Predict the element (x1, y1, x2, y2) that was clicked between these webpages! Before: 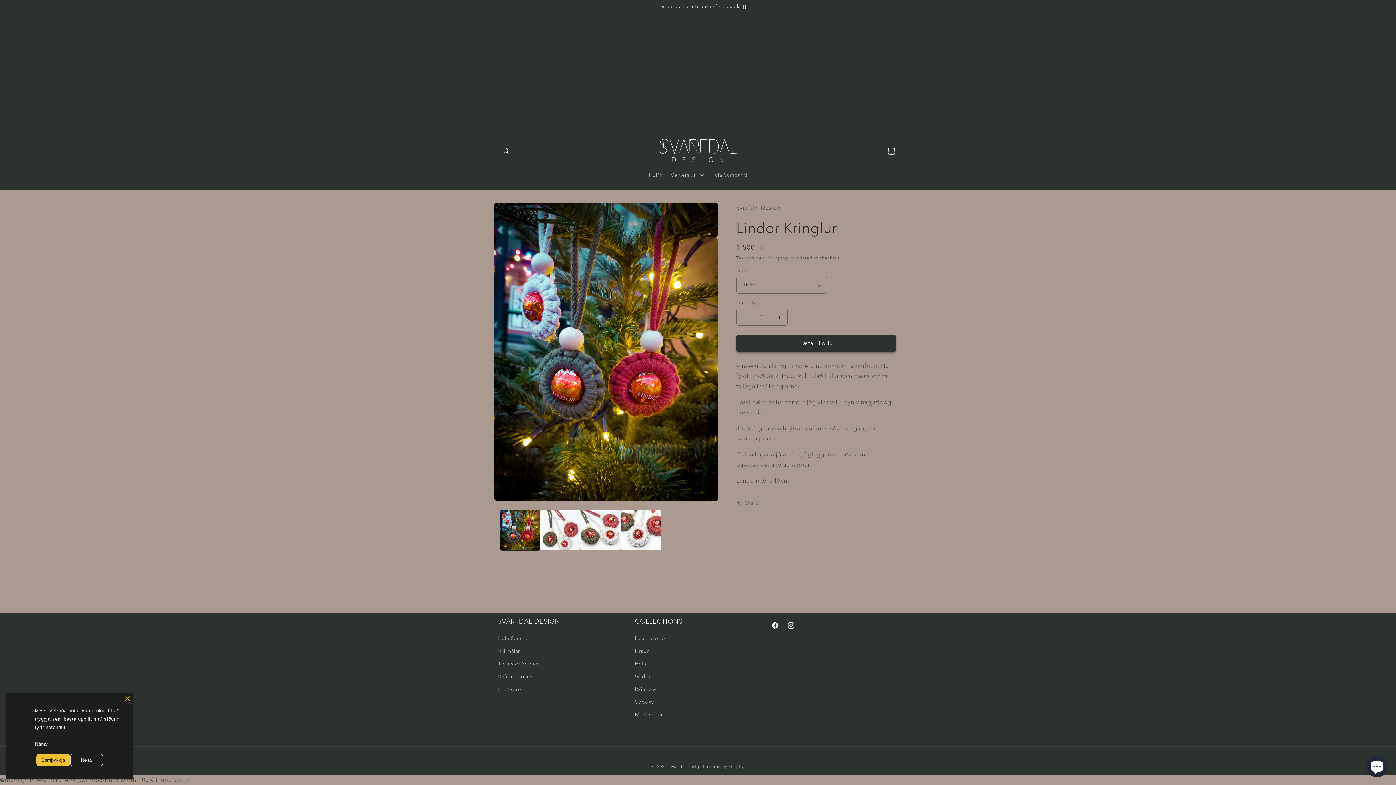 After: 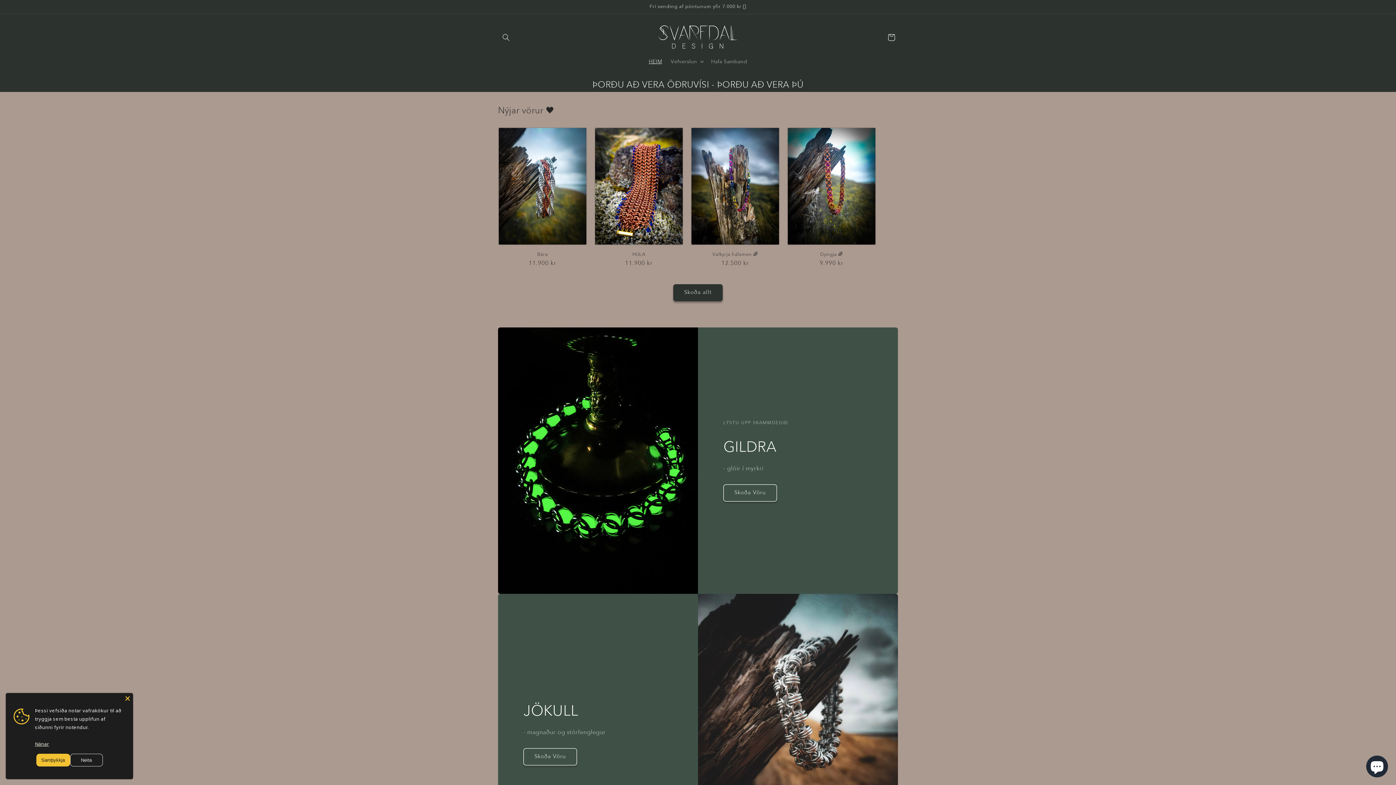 Action: label: HEIM bbox: (644, 53, 666, 68)